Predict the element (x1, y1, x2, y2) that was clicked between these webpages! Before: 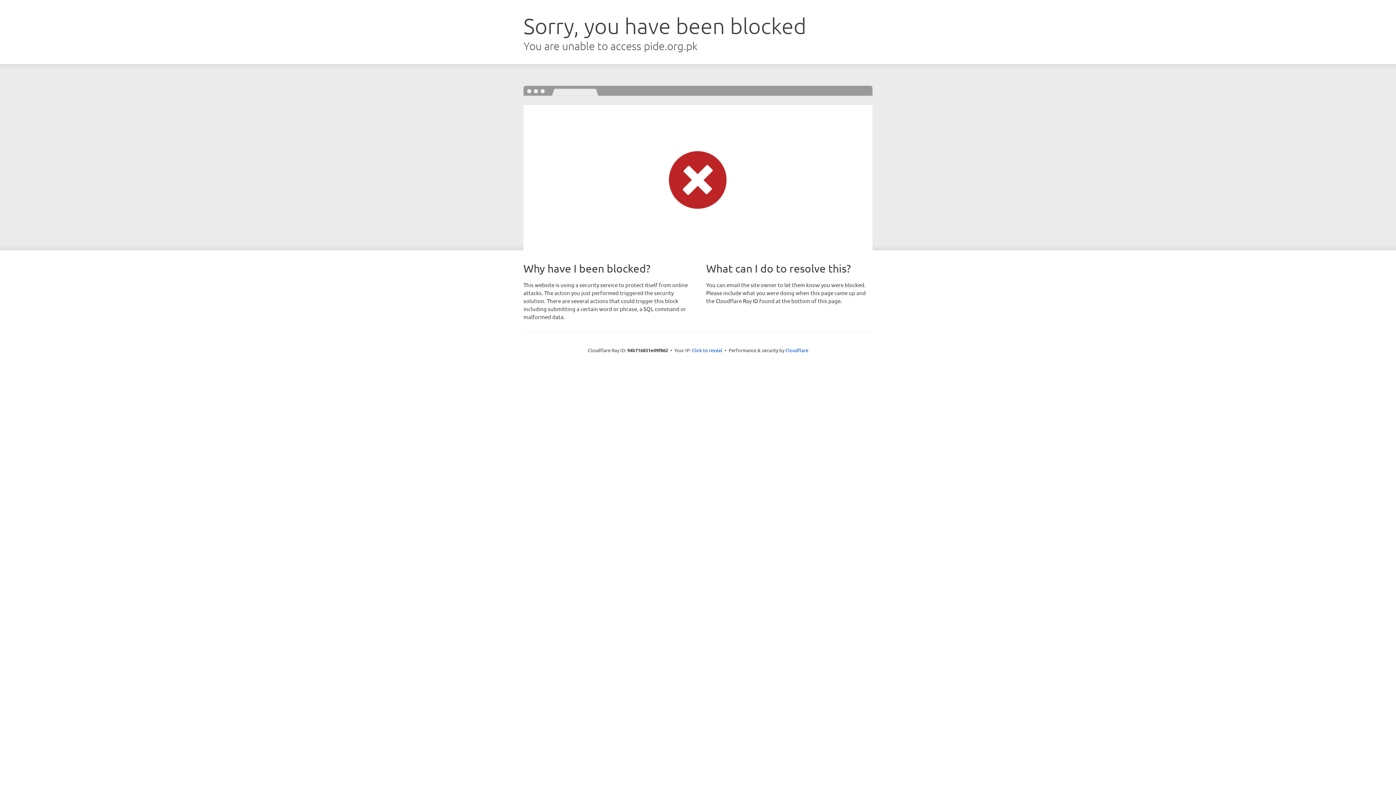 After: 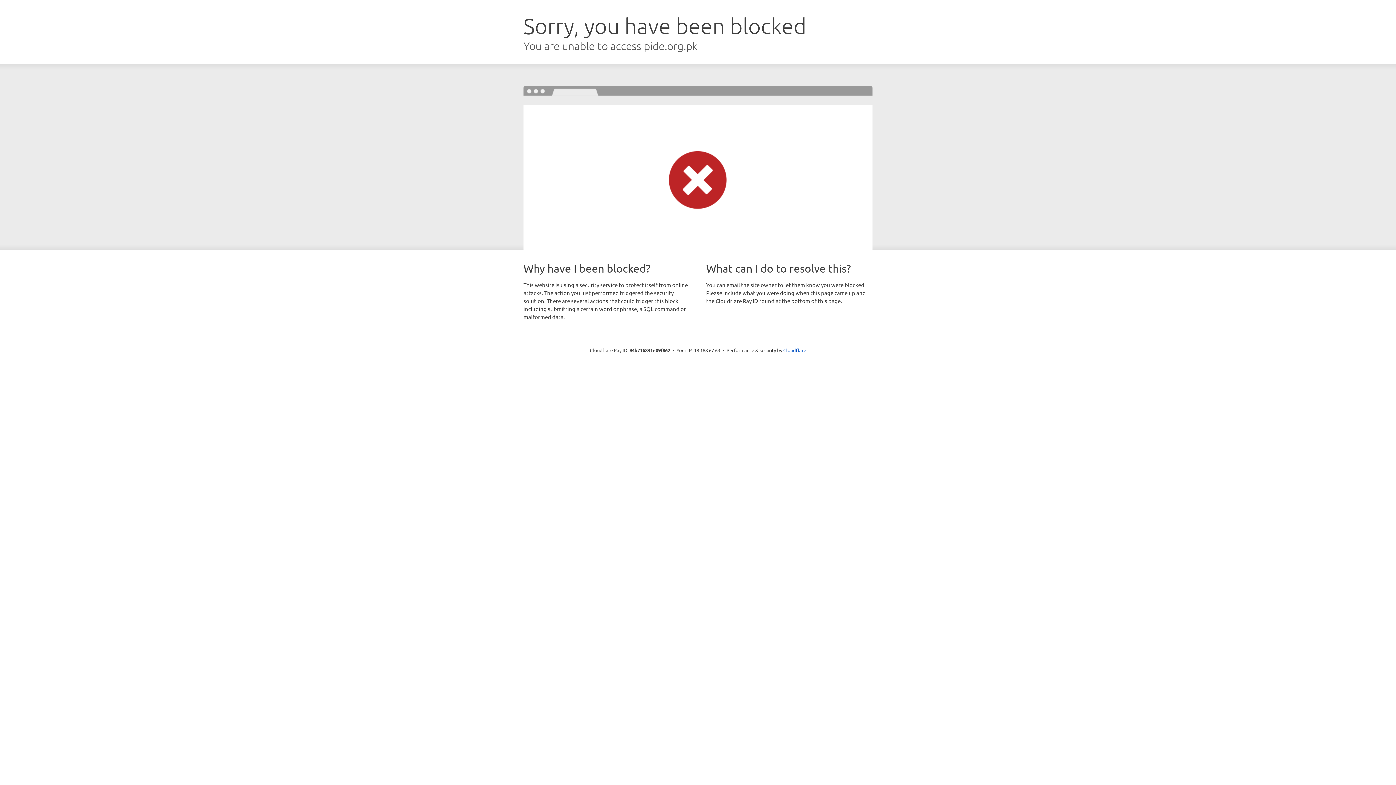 Action: bbox: (692, 346, 722, 353) label: Click to reveal